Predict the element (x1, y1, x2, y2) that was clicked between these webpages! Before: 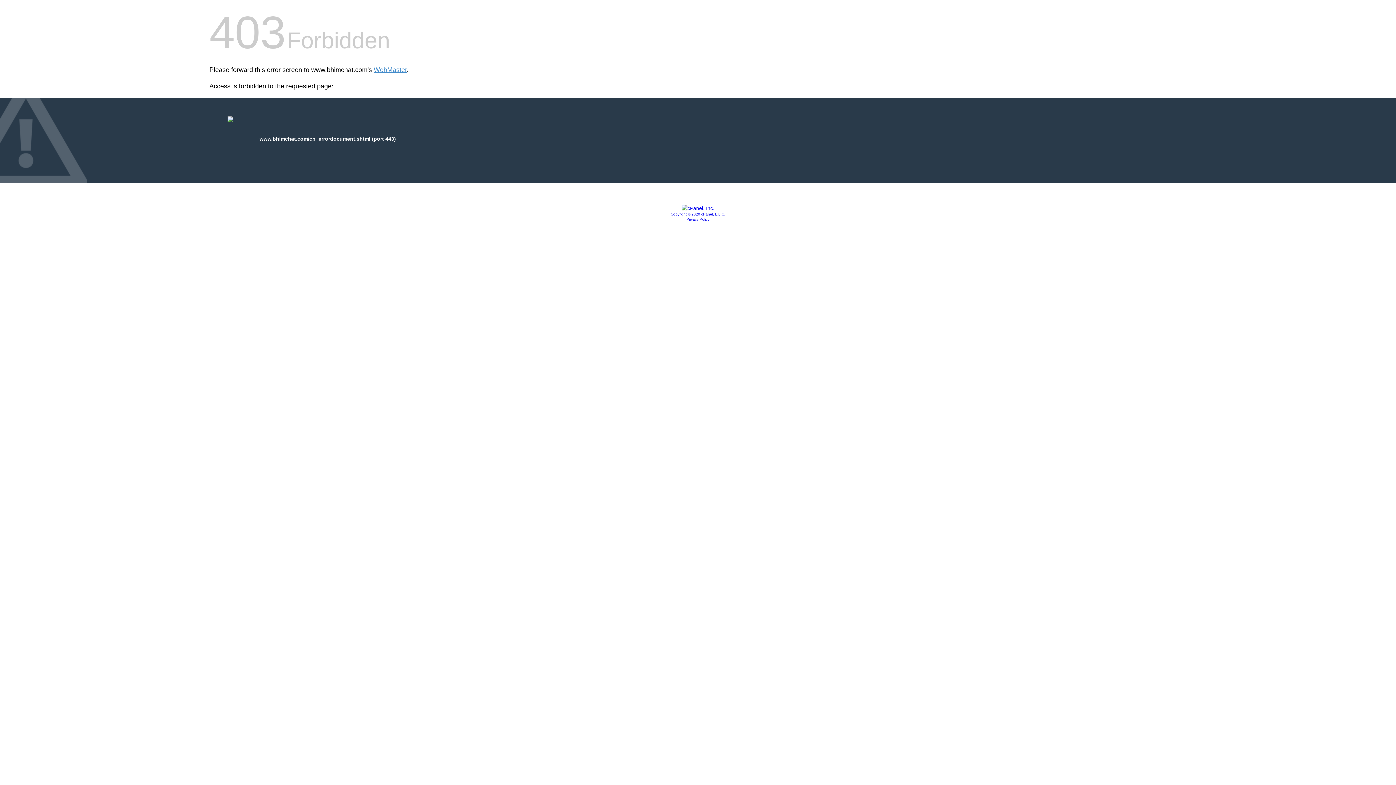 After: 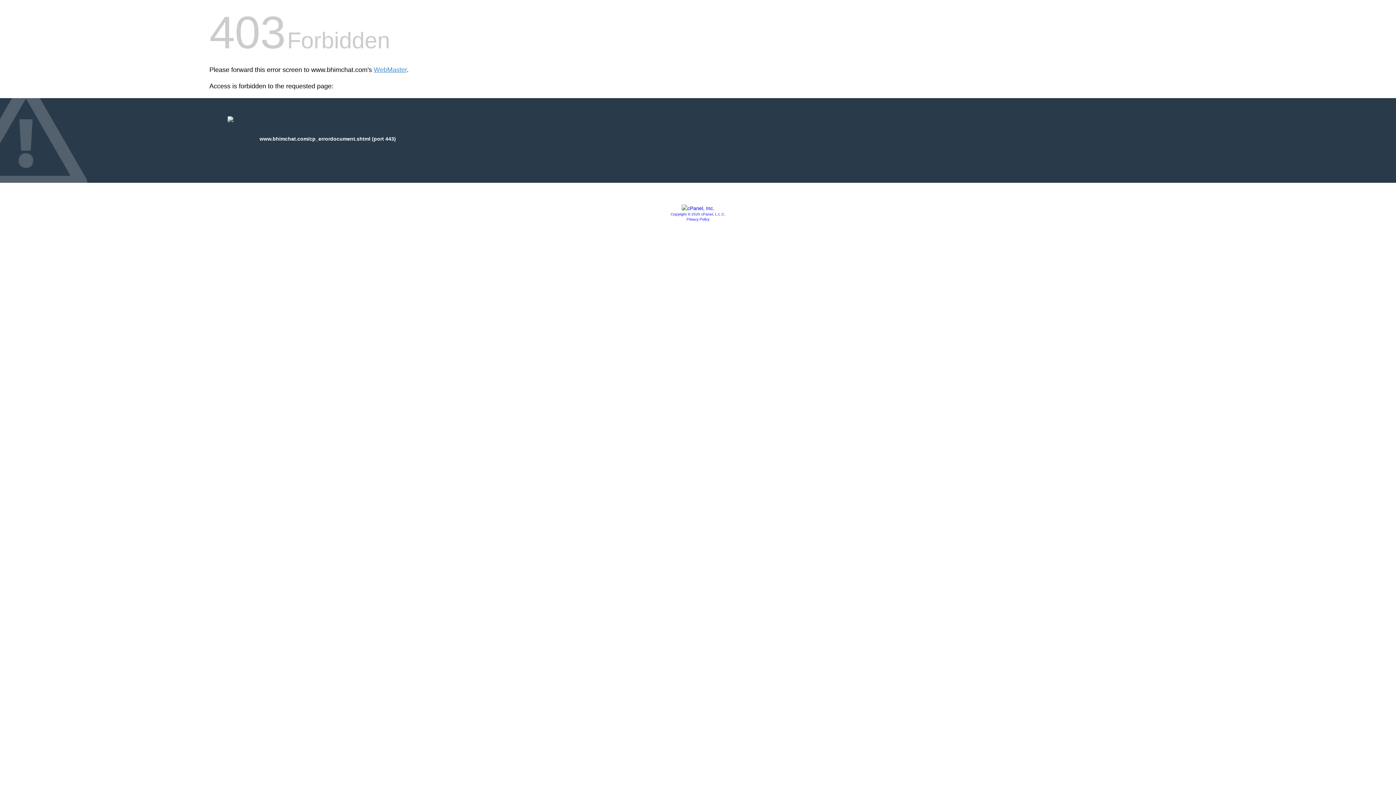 Action: label: Copyright © 2020 cPanel, L.L.C. bbox: (670, 212, 725, 216)